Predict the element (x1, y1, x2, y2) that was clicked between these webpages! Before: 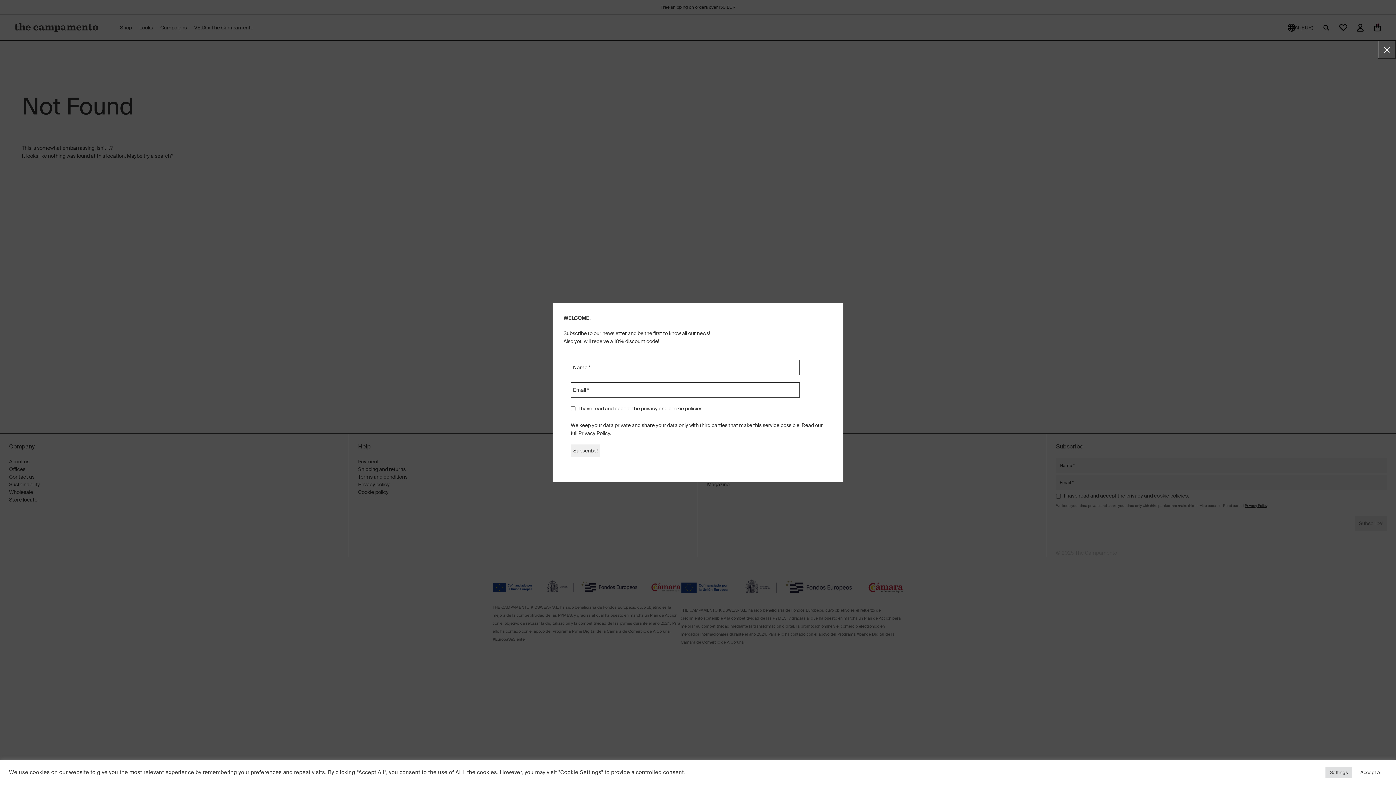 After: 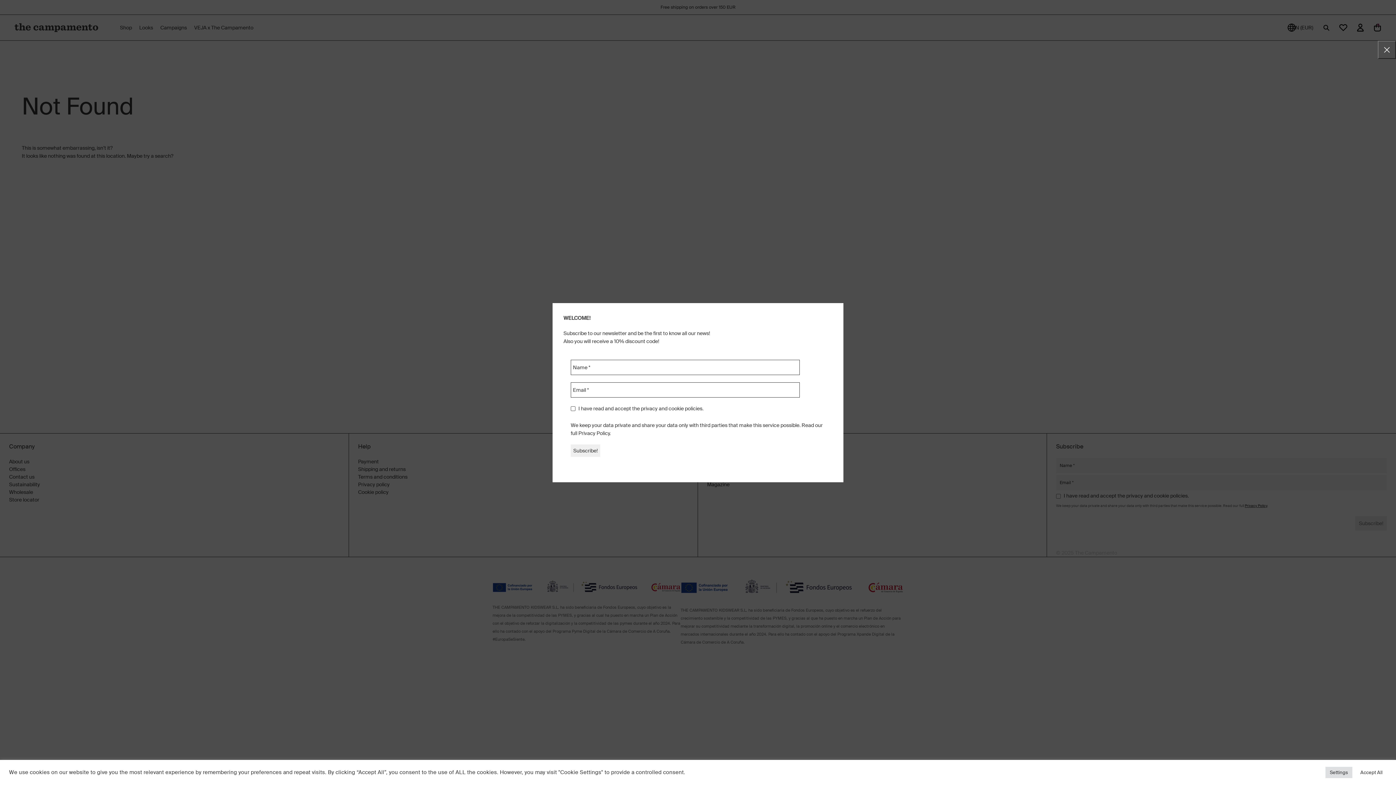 Action: label: cookie bbox: (668, 405, 684, 411)